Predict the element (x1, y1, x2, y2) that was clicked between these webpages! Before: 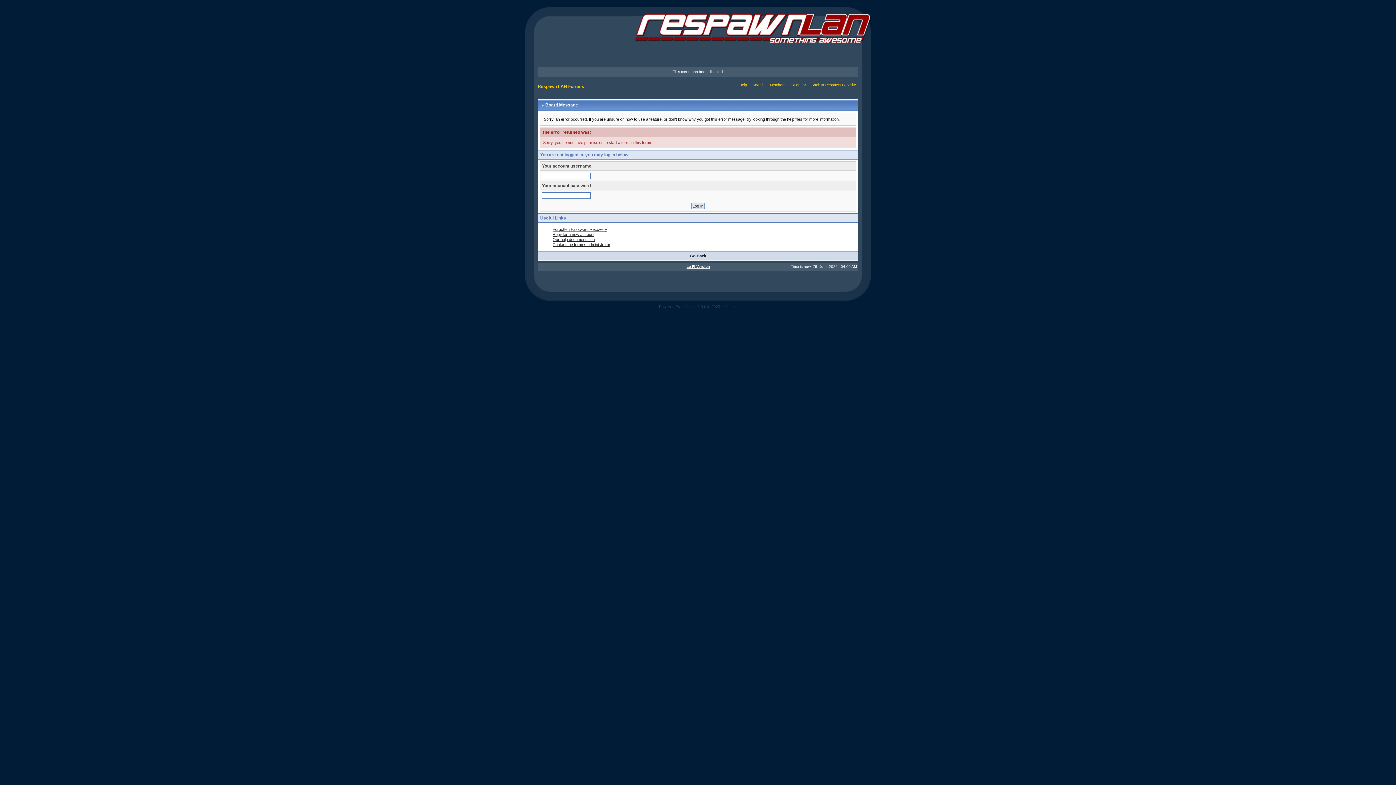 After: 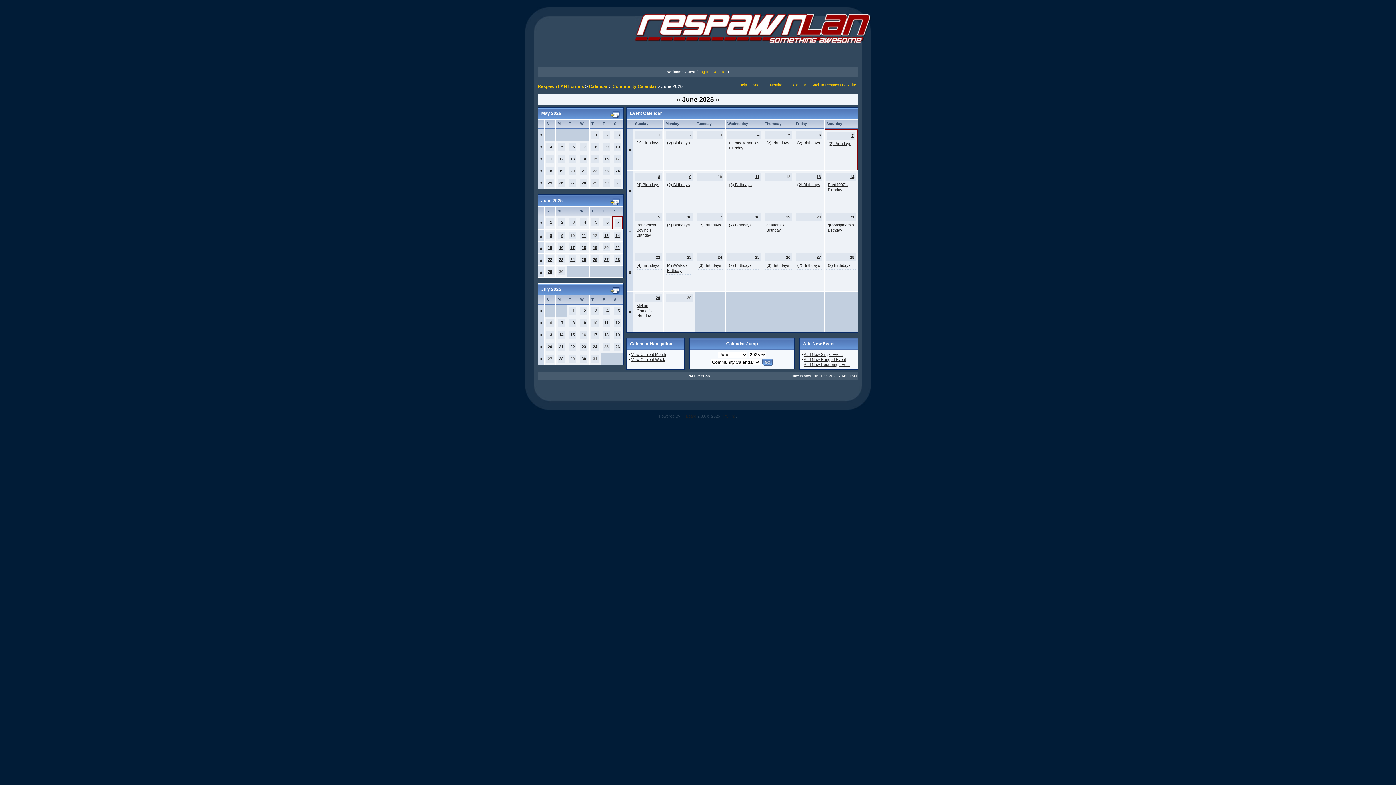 Action: label: Calendar bbox: (788, 82, 808, 86)